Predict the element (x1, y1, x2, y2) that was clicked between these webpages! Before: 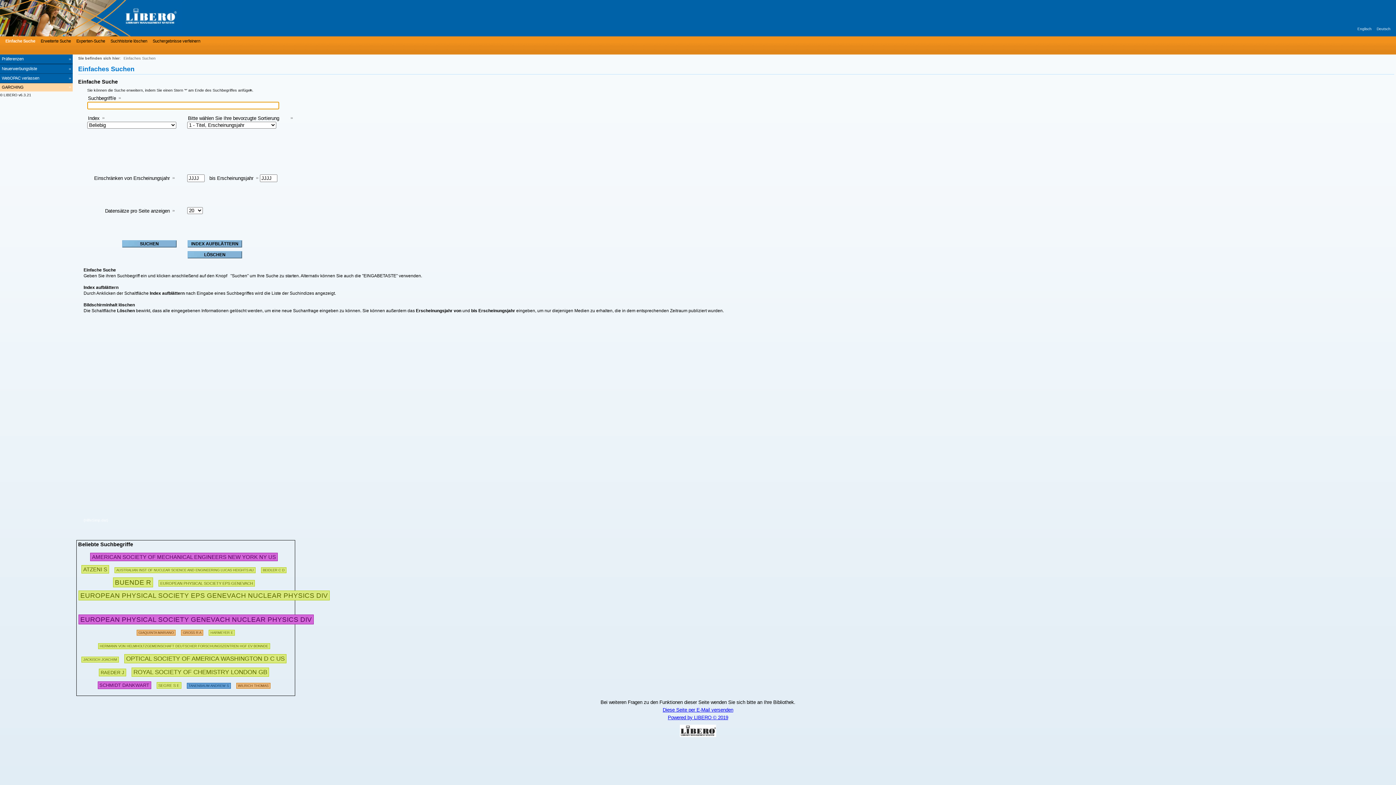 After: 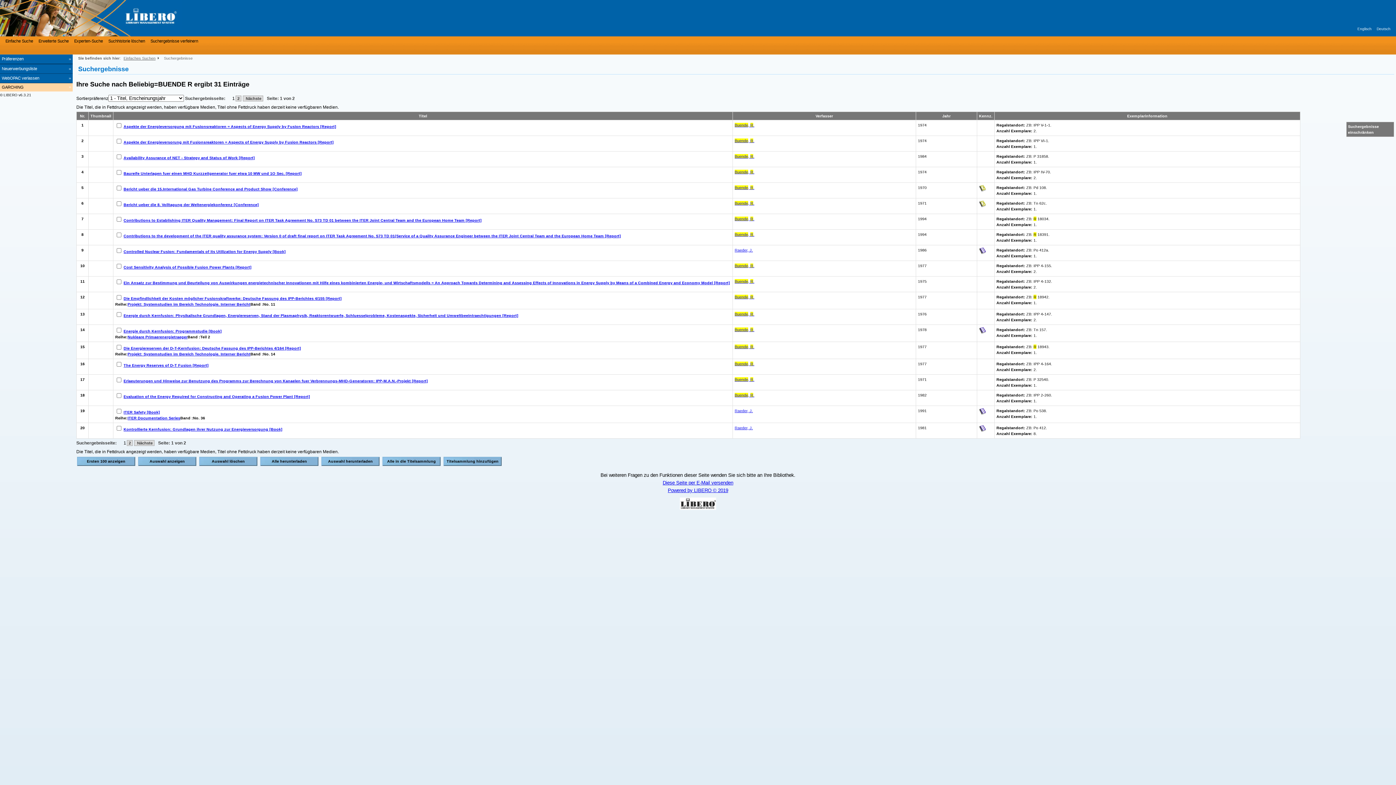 Action: bbox: (113, 577, 153, 587) label: BUENDE R